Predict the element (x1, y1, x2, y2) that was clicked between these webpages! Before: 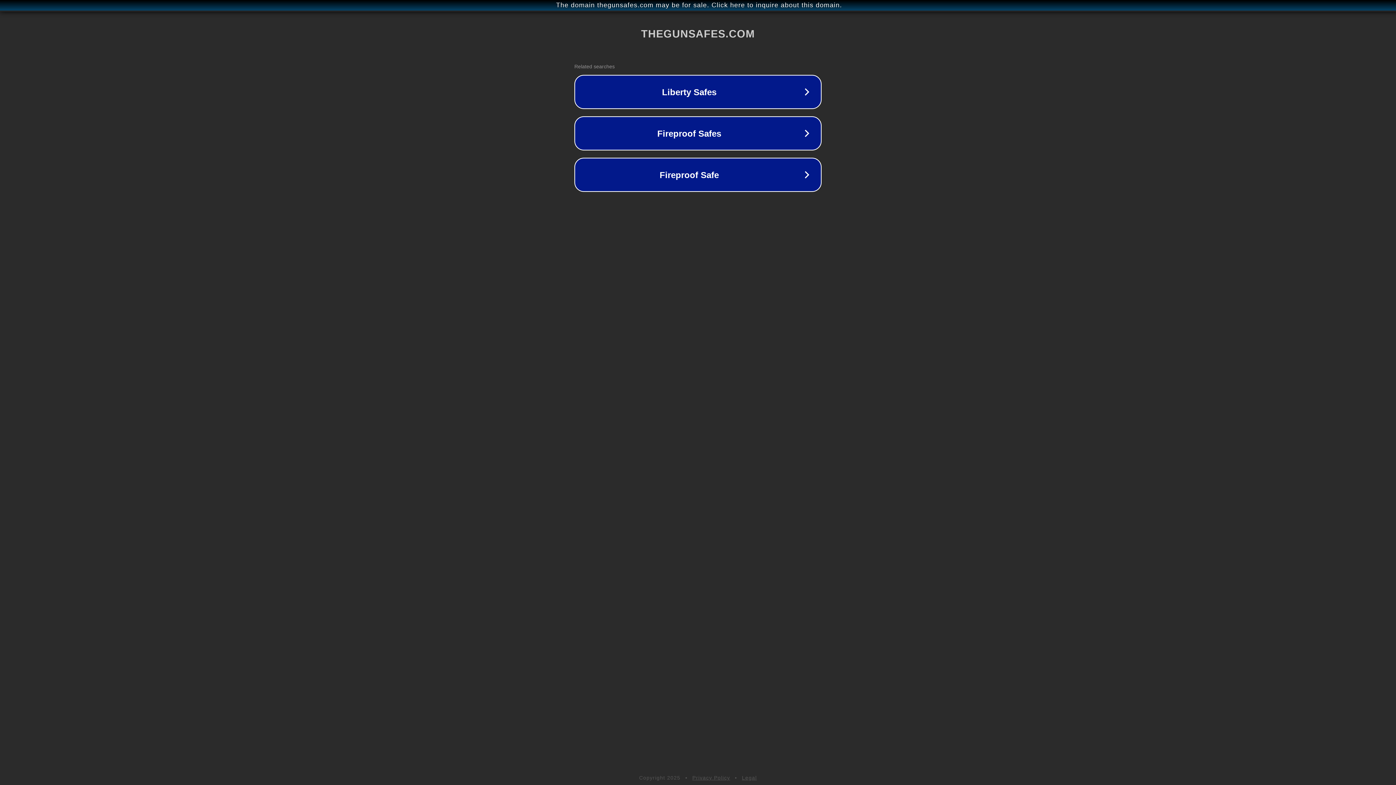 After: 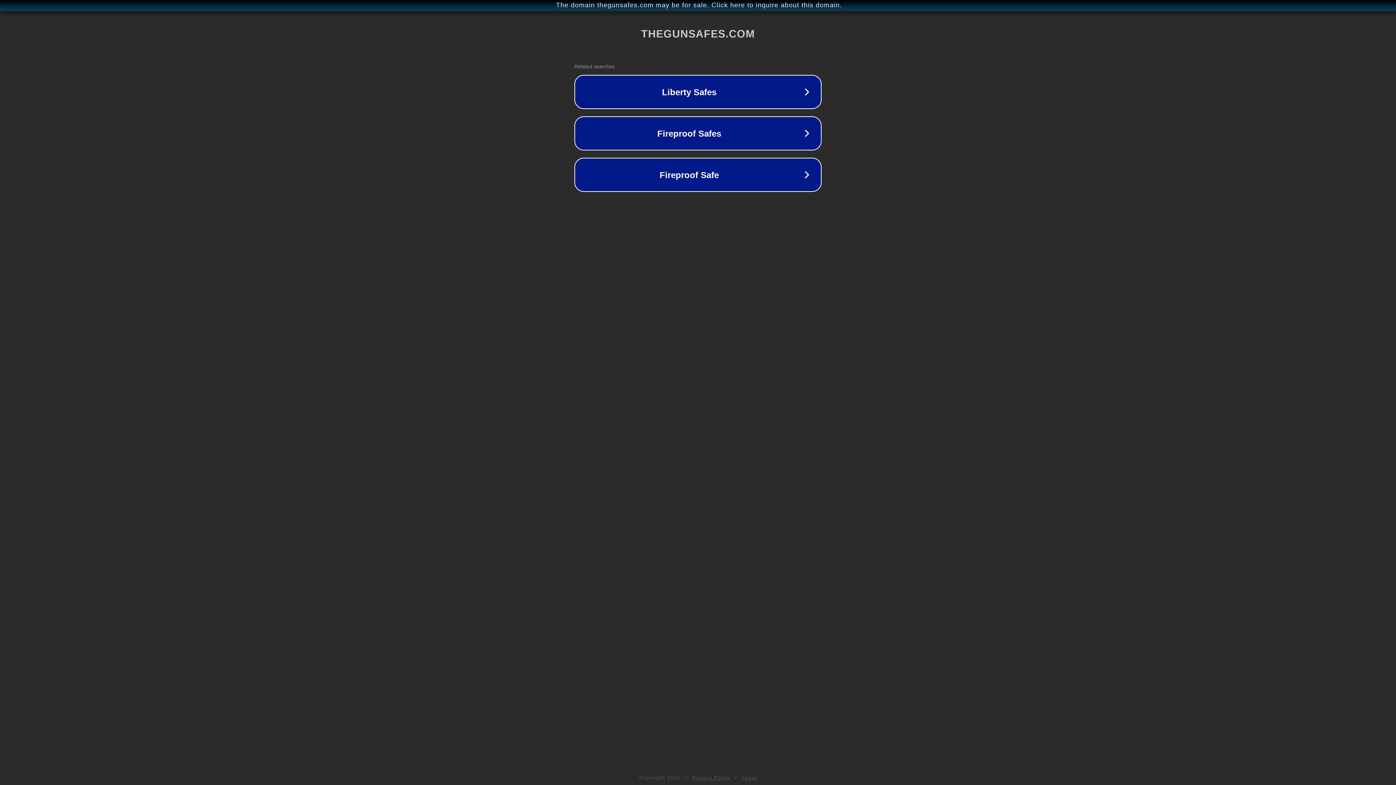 Action: label: Legal bbox: (742, 775, 757, 781)